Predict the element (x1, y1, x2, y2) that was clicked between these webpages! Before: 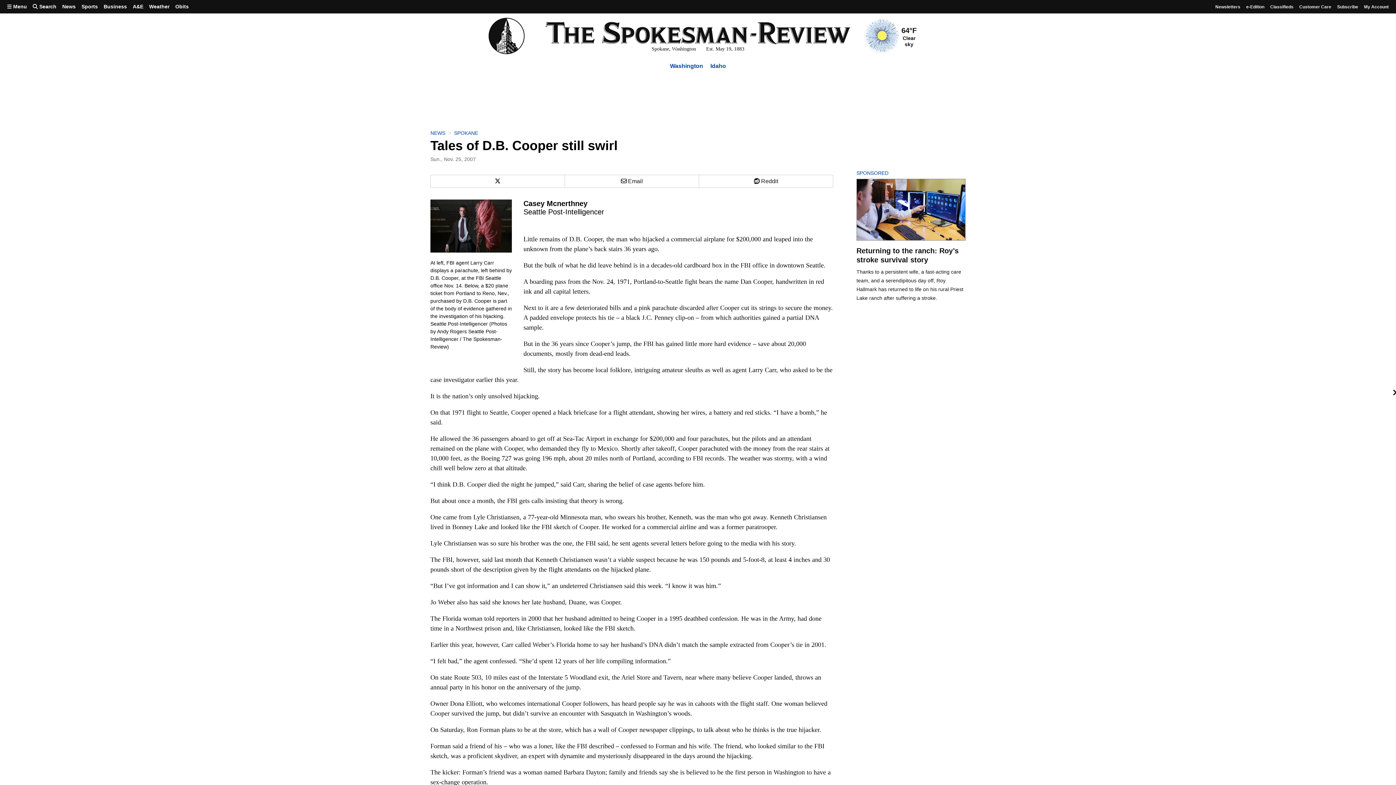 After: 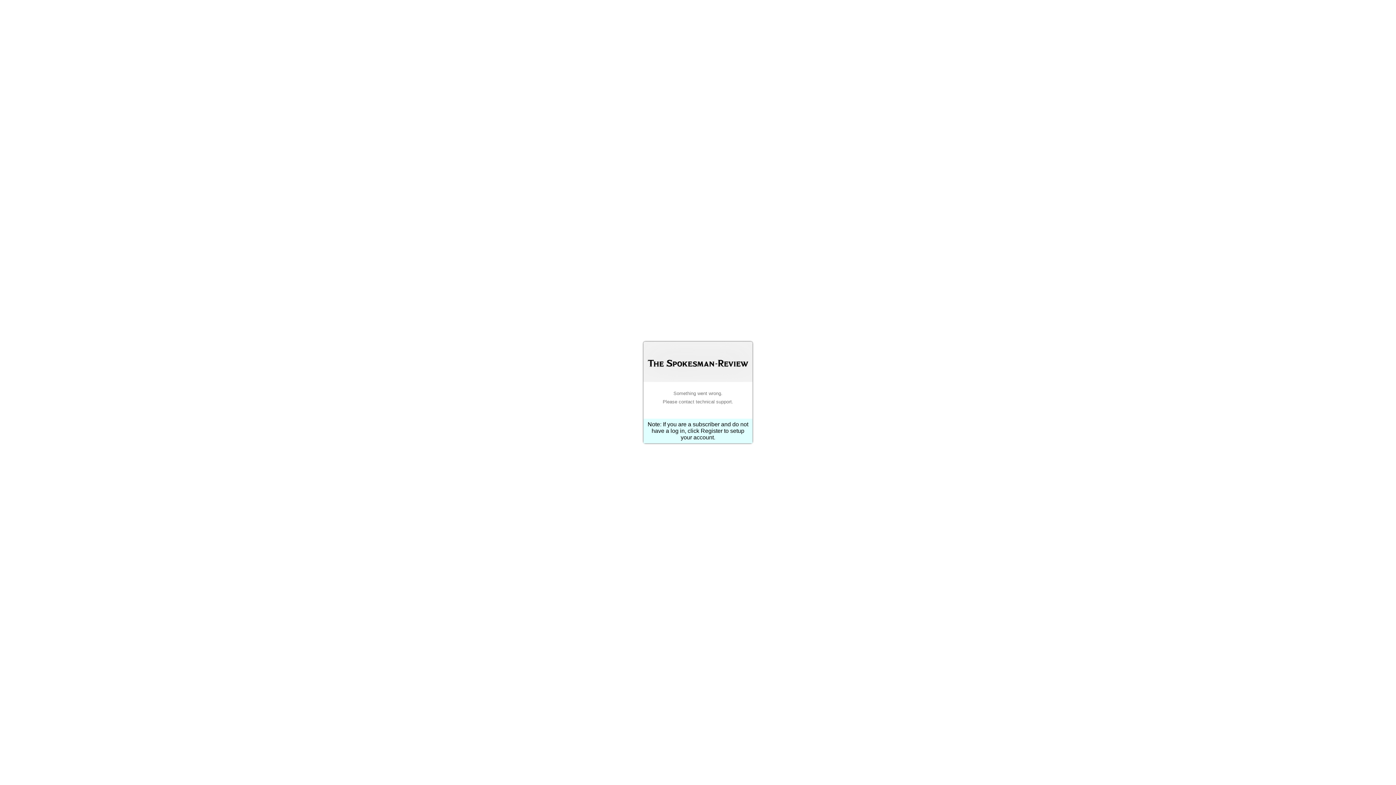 Action: bbox: (1243, 0, 1267, 12) label: e-Edition